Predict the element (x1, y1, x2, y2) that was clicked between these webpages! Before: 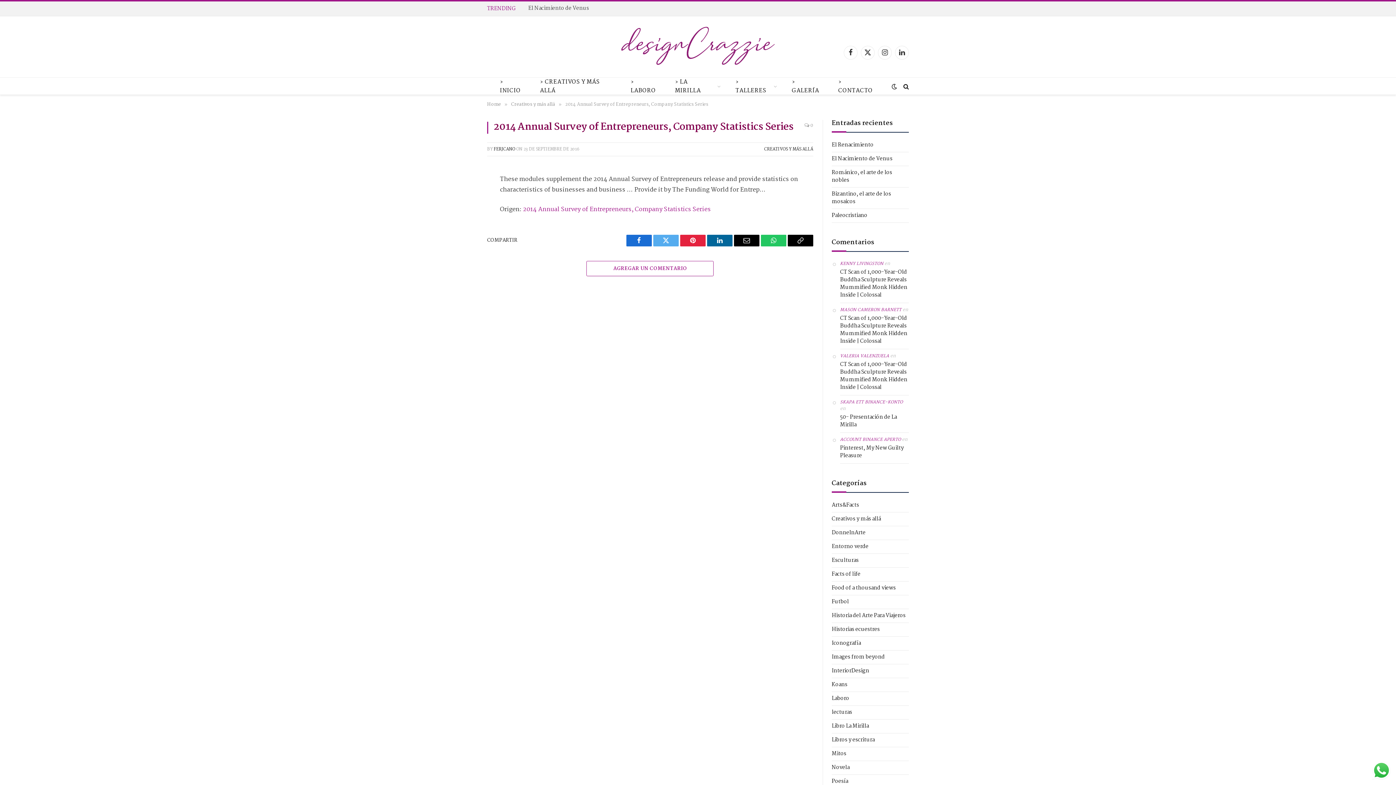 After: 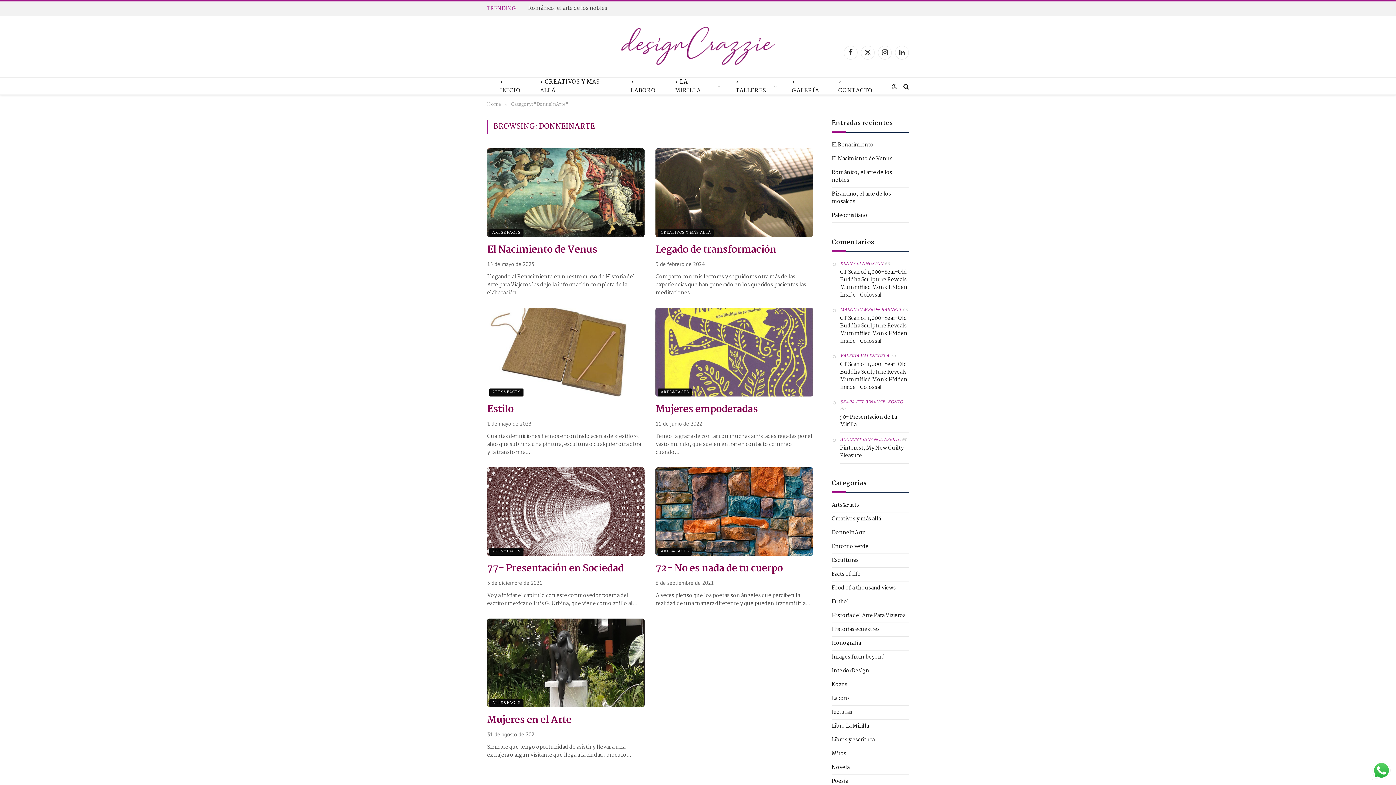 Action: label: DonneInArte bbox: (831, 529, 865, 537)